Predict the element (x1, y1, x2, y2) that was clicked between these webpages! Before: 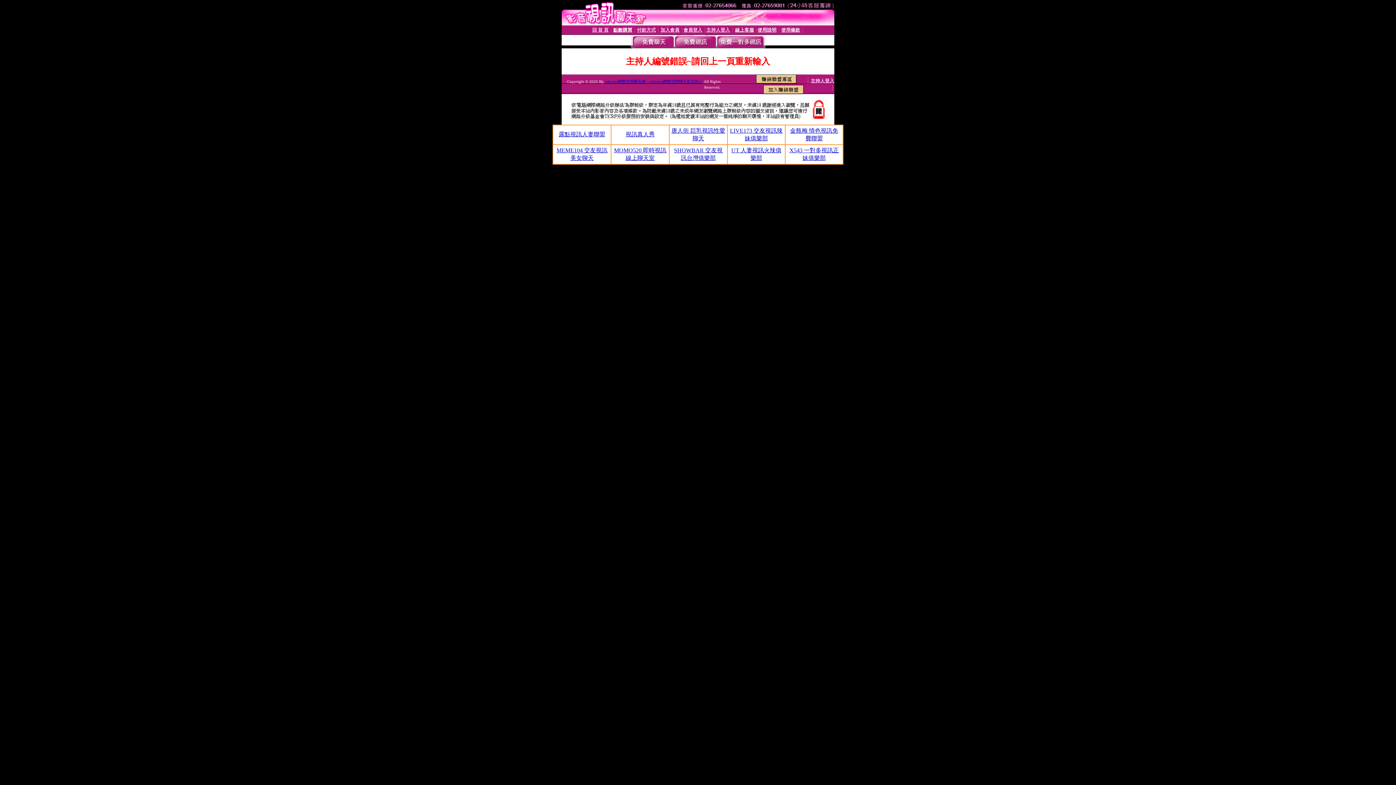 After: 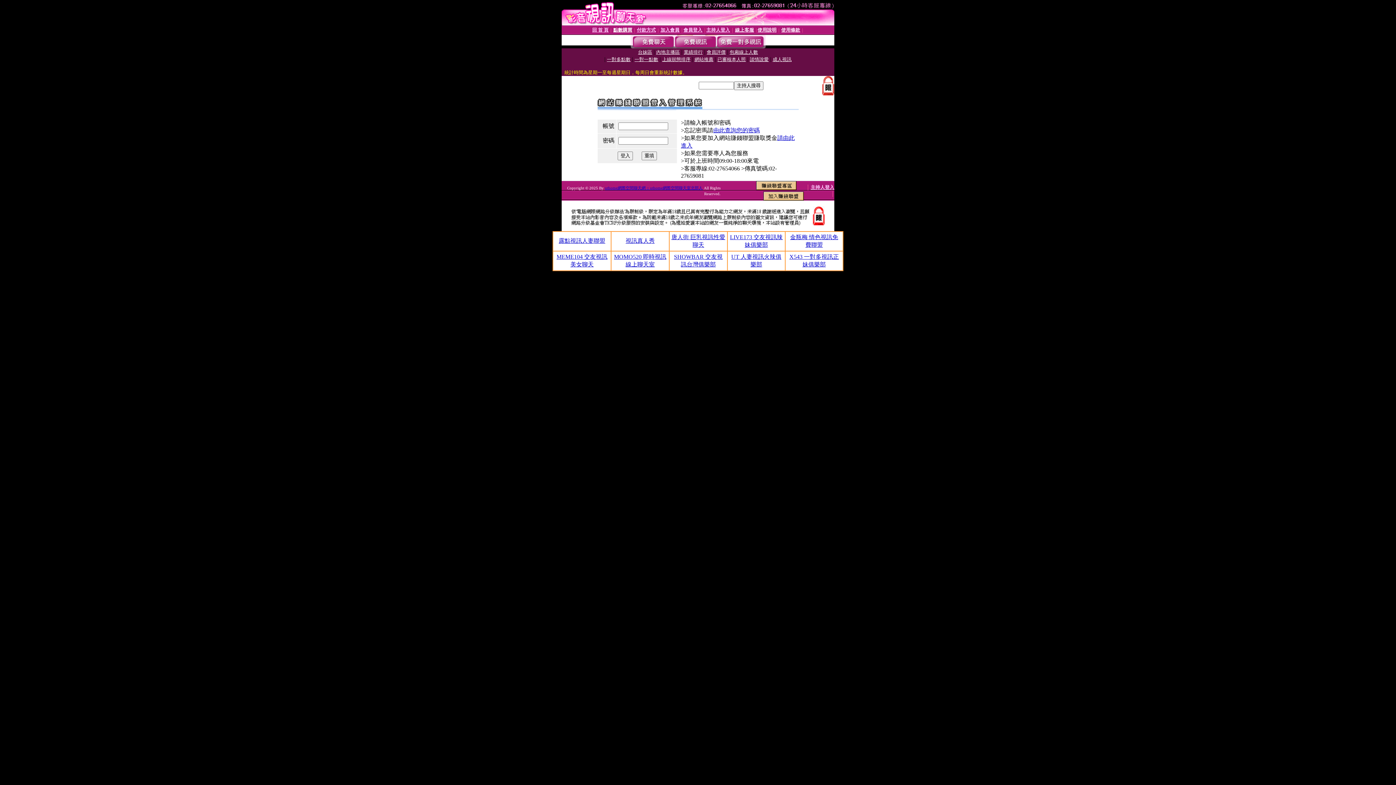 Action: bbox: (756, 78, 796, 84)